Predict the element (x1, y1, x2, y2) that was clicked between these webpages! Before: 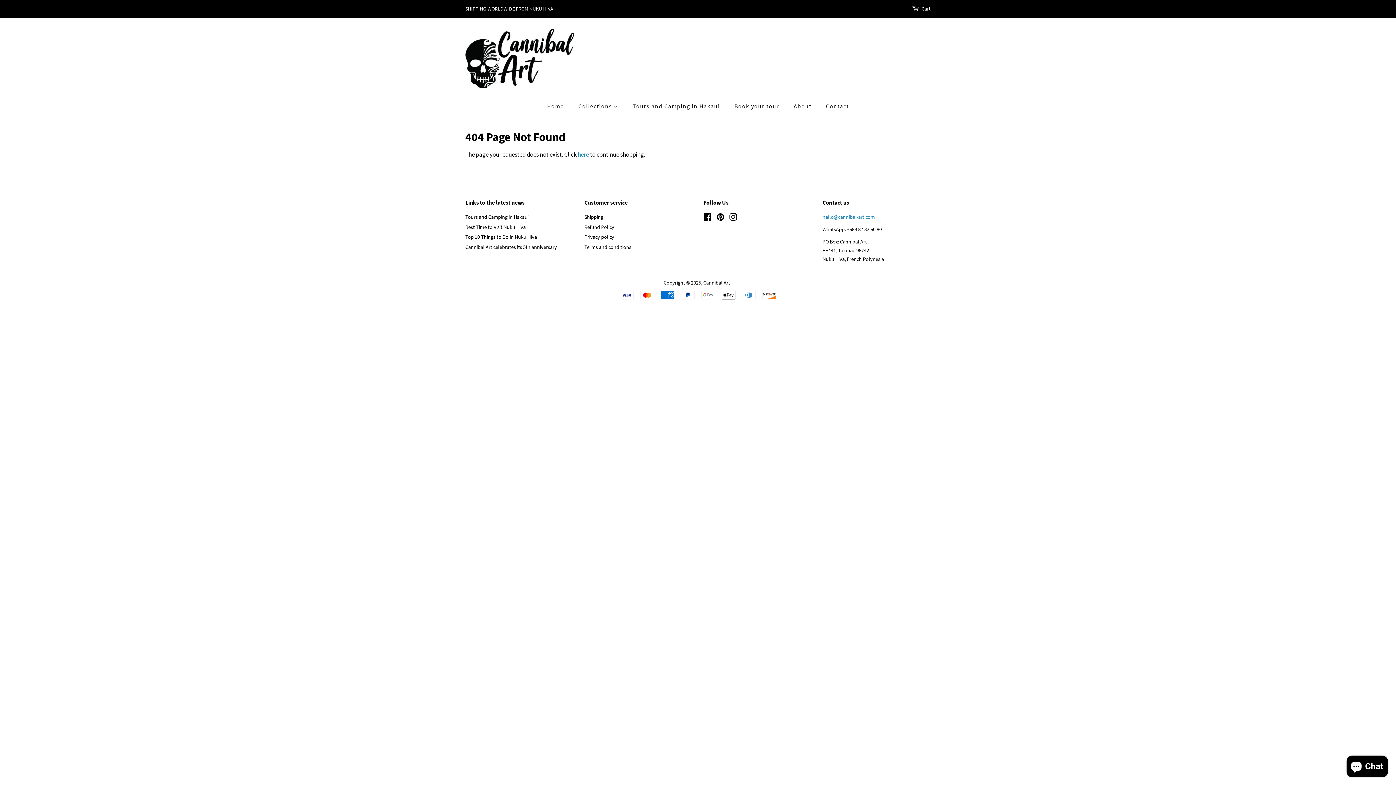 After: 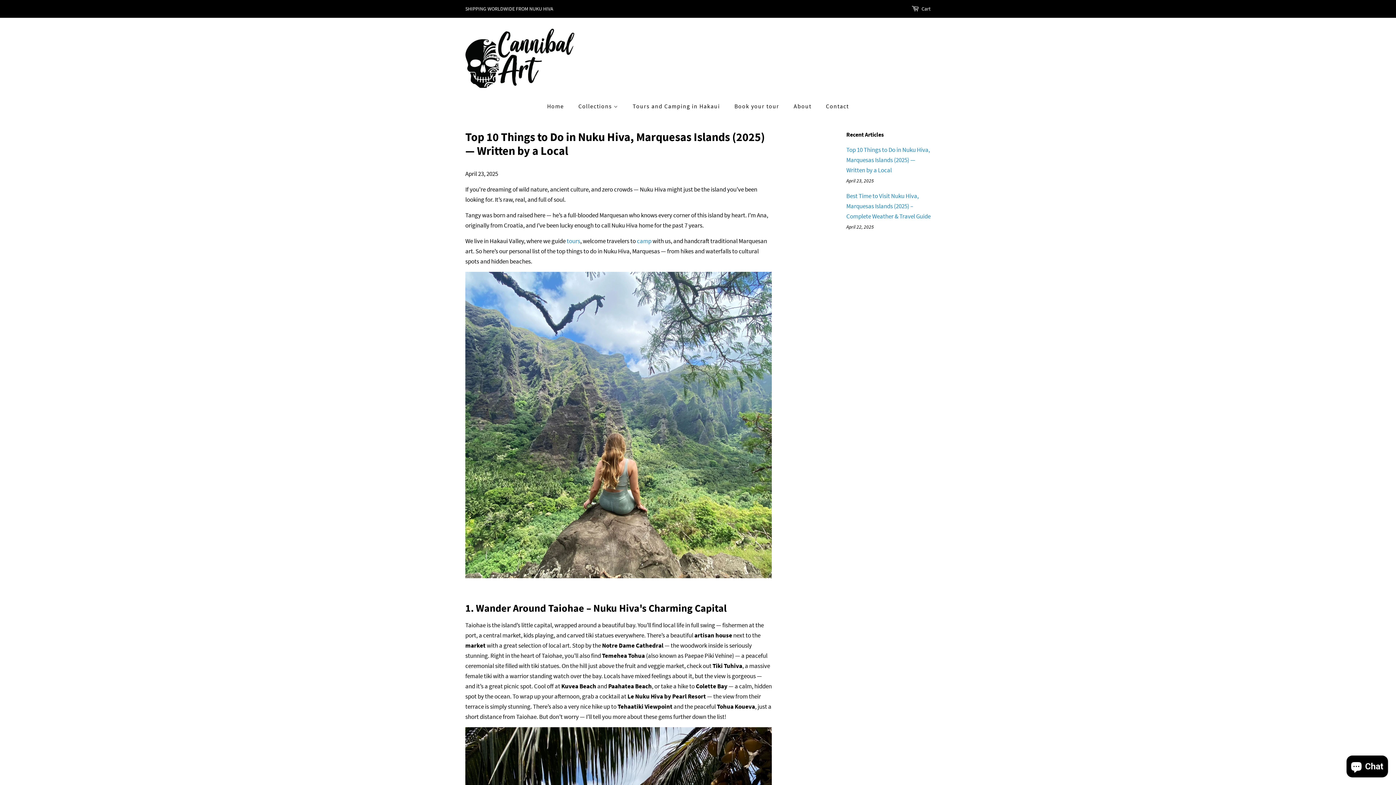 Action: label: Top 10 Things to Do in Nuku Hiva bbox: (465, 233, 537, 240)